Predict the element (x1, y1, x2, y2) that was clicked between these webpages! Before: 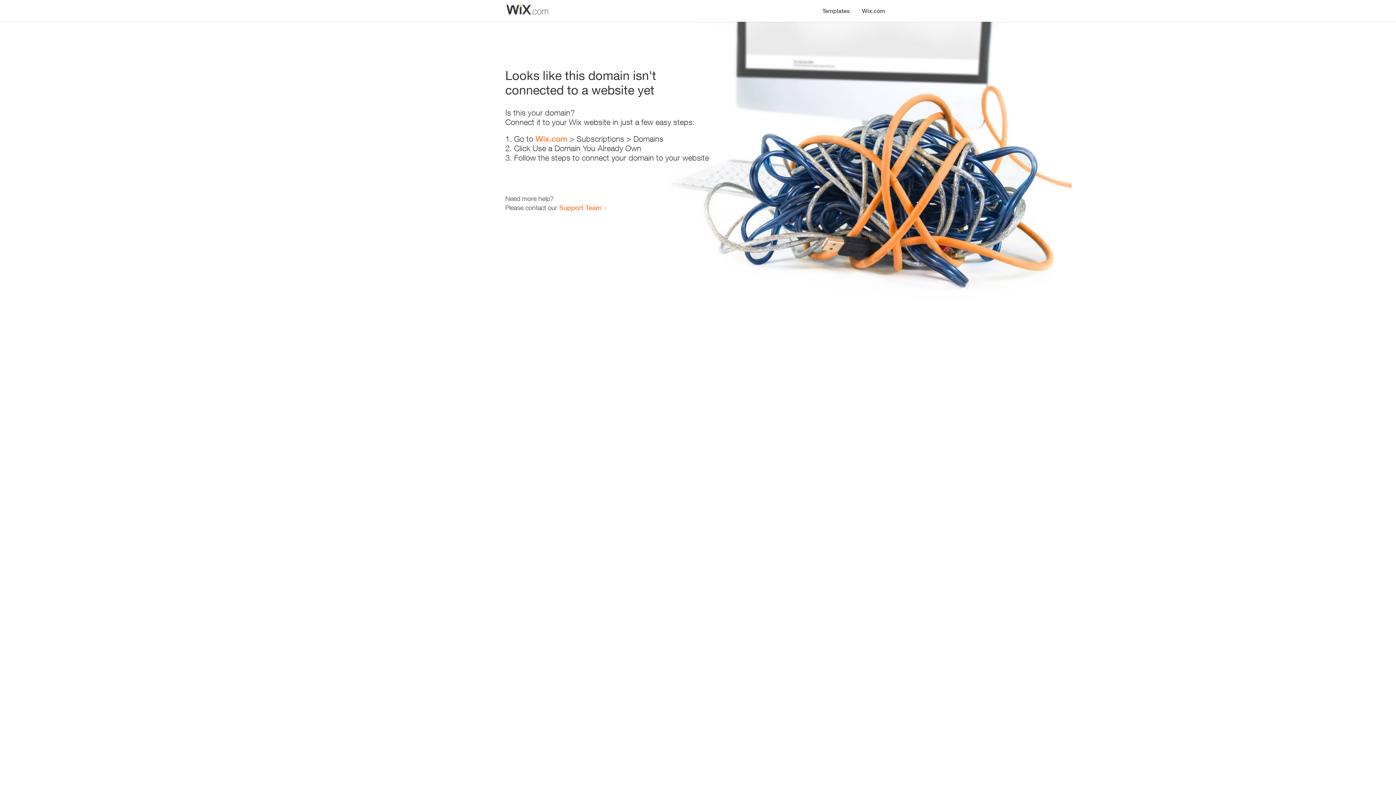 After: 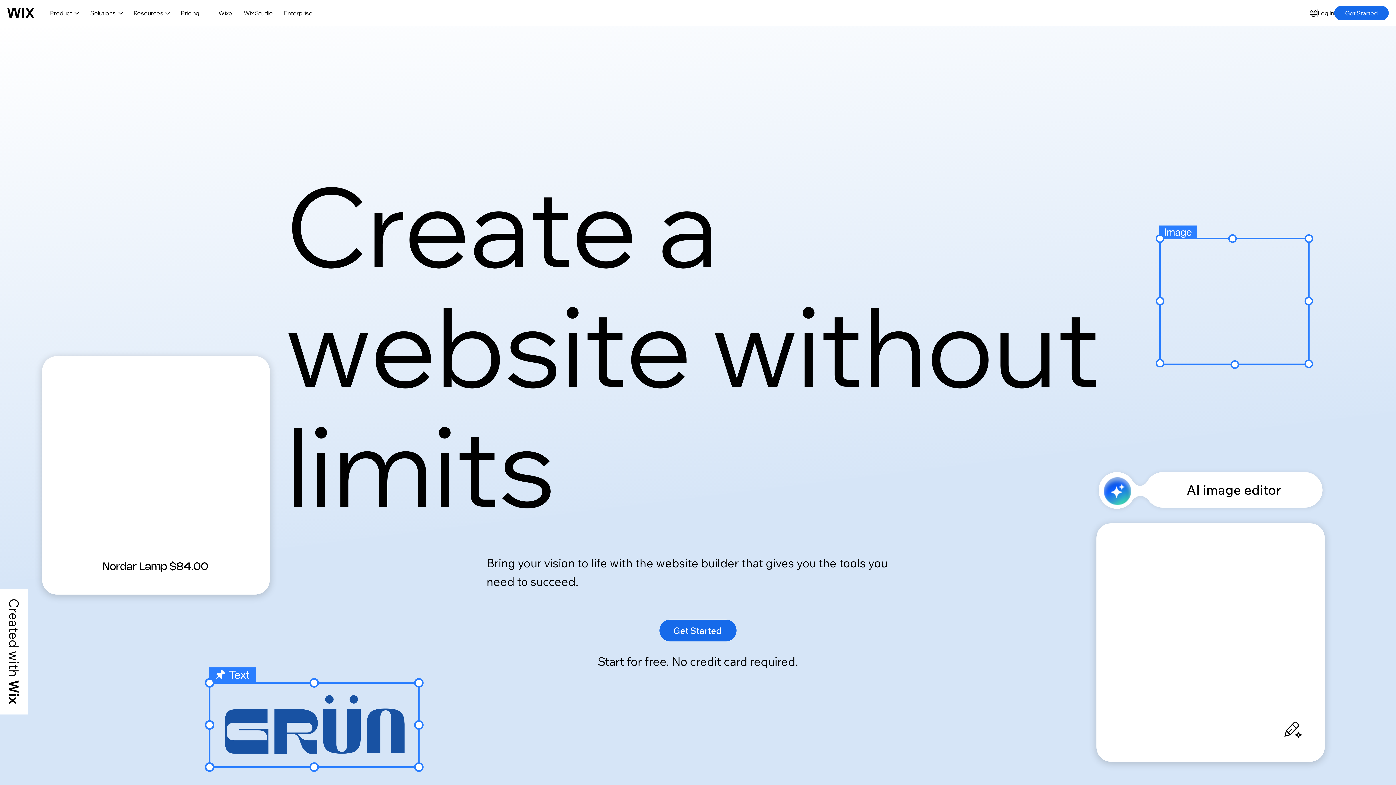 Action: label: Wix.com bbox: (856, 0, 890, 14)